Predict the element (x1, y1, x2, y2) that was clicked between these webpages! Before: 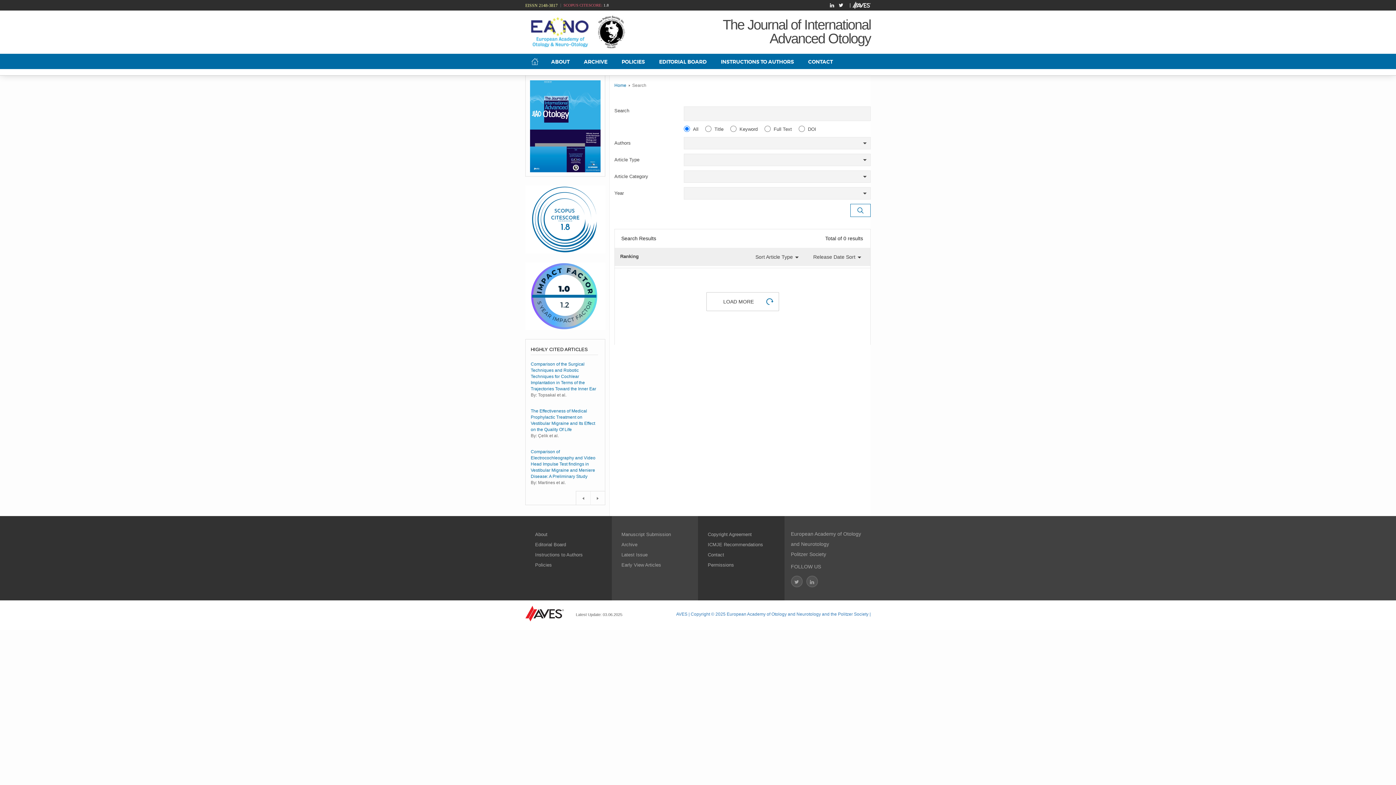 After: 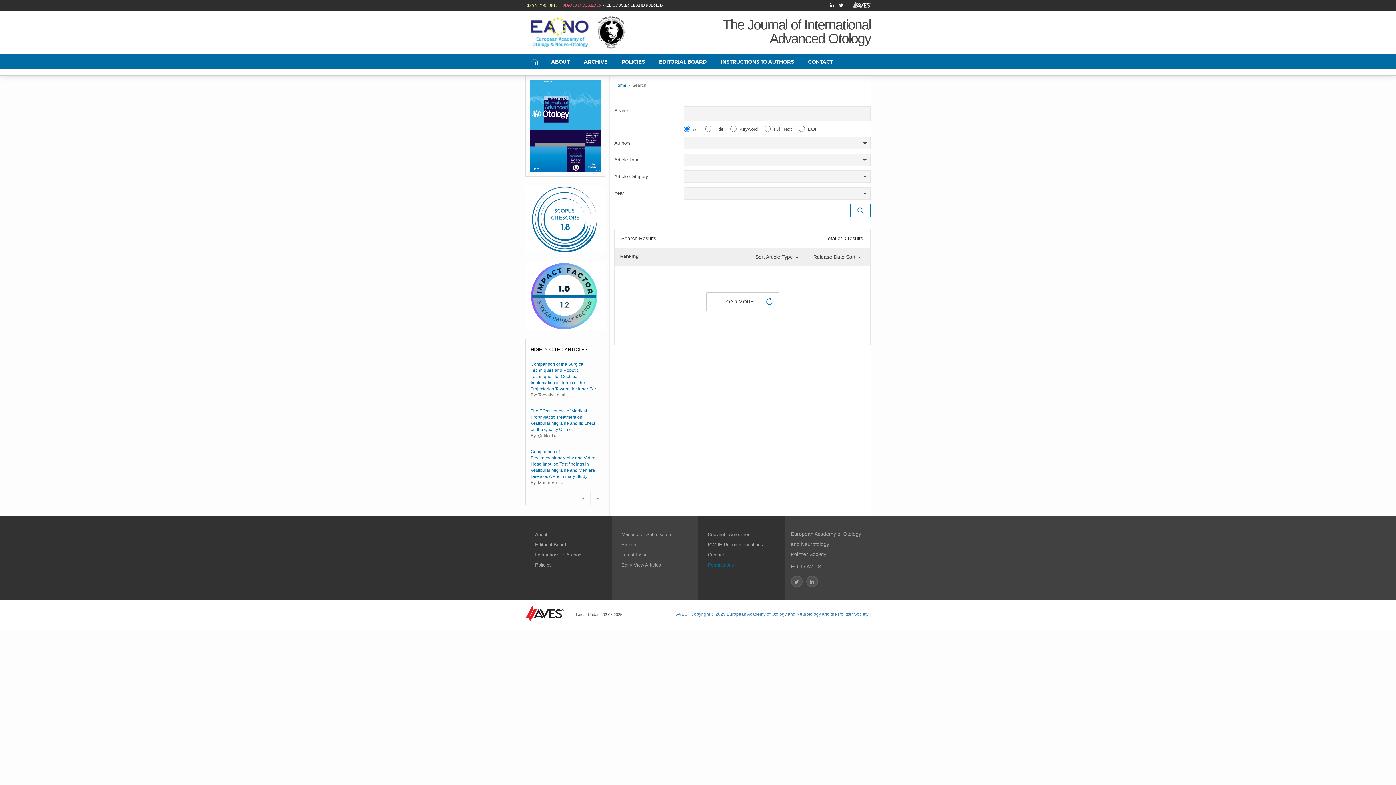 Action: bbox: (708, 562, 734, 568) label: Permissions